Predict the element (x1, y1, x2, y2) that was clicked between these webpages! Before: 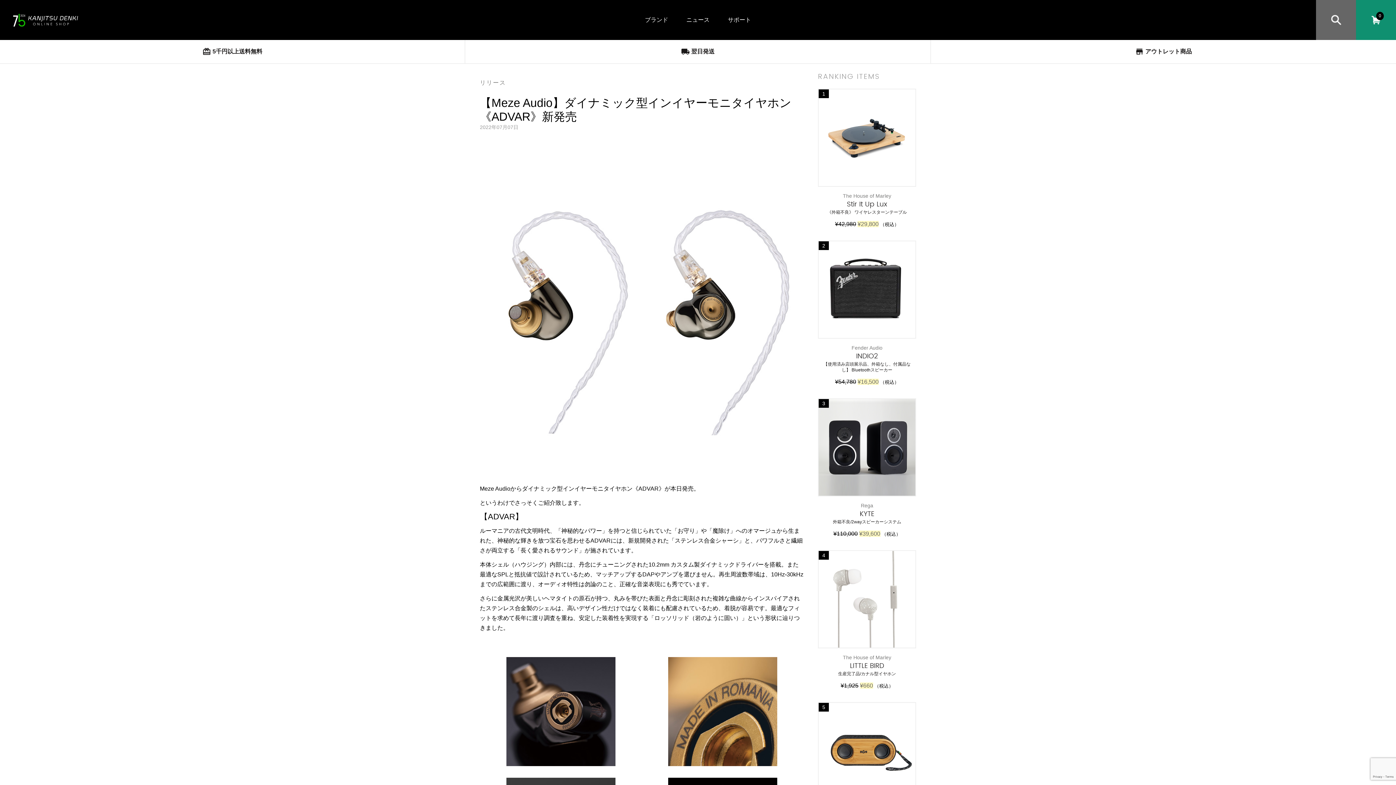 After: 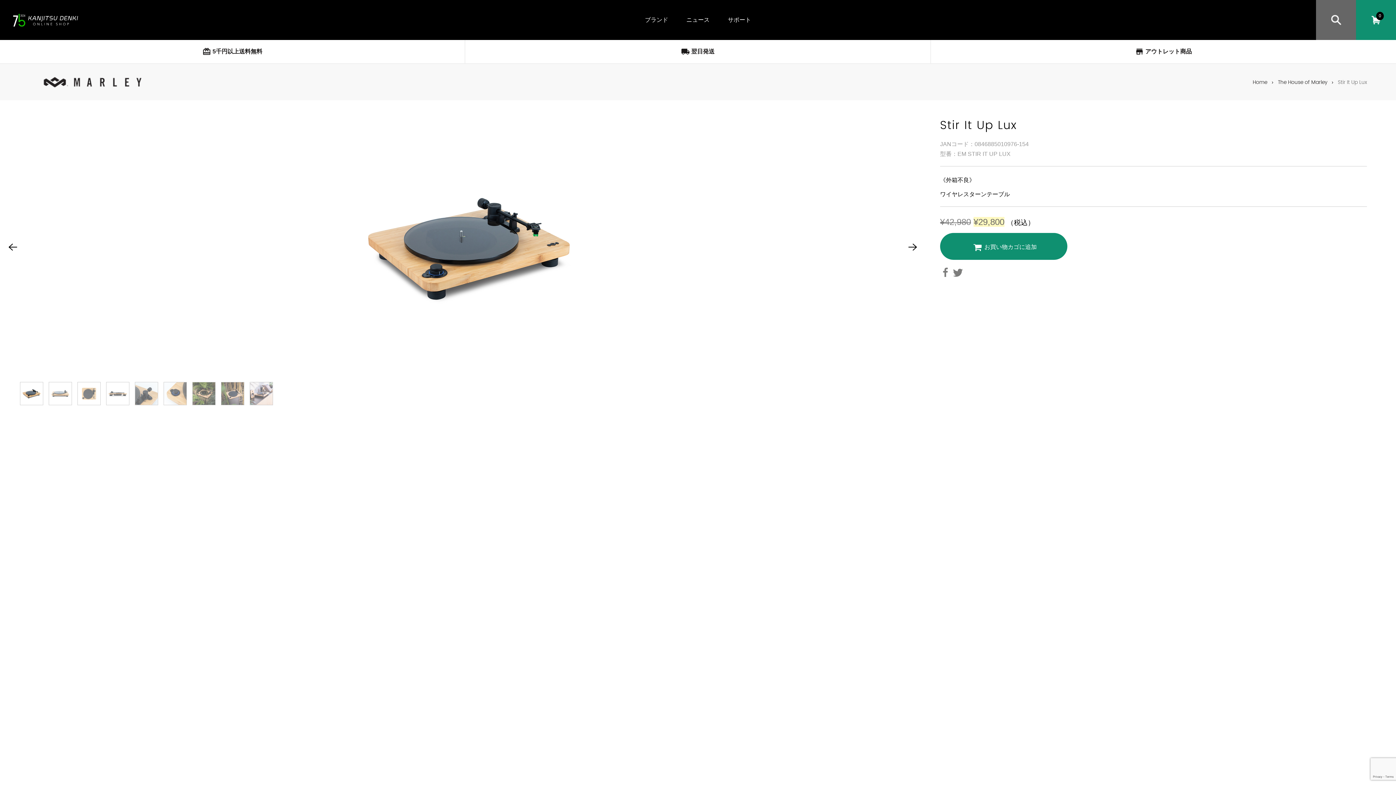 Action: label: 1 bbox: (818, 88, 916, 186)